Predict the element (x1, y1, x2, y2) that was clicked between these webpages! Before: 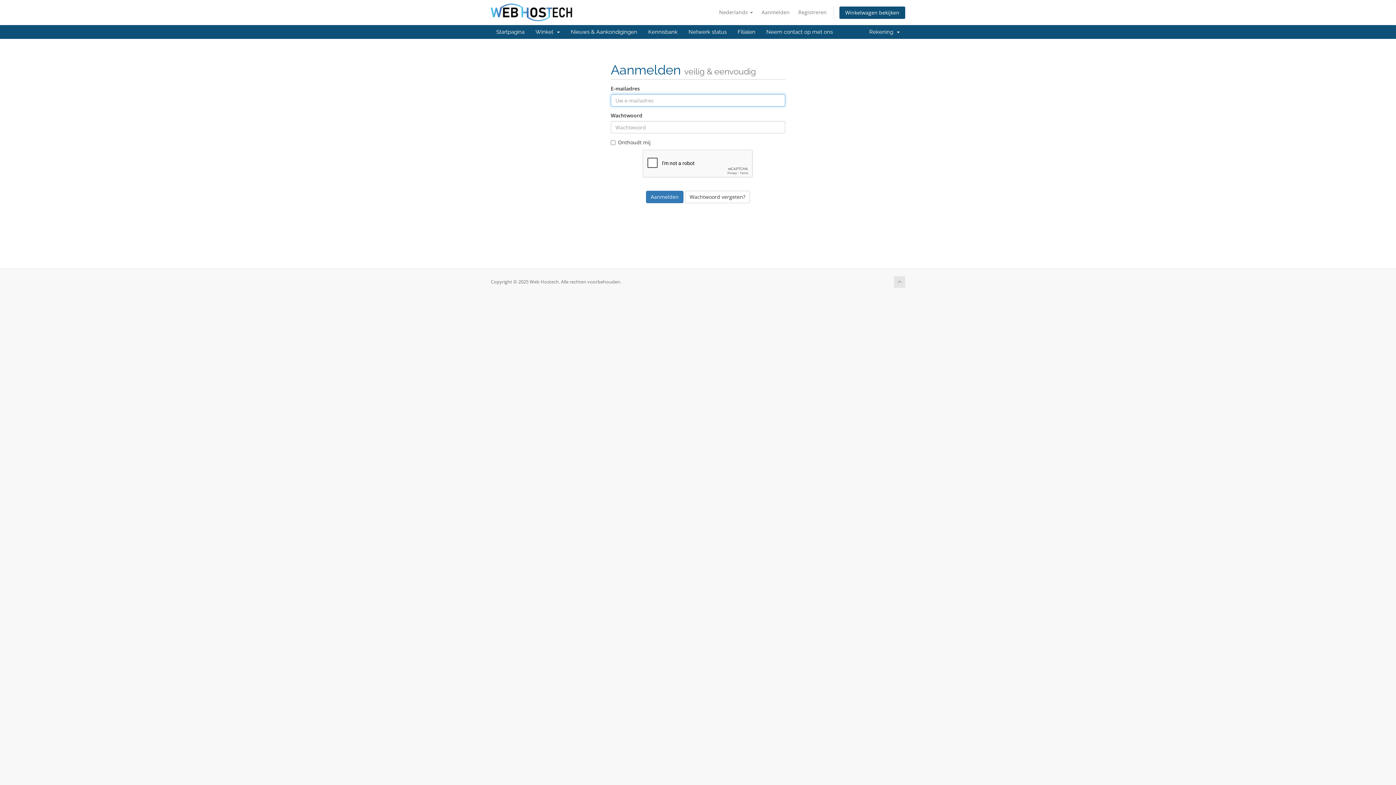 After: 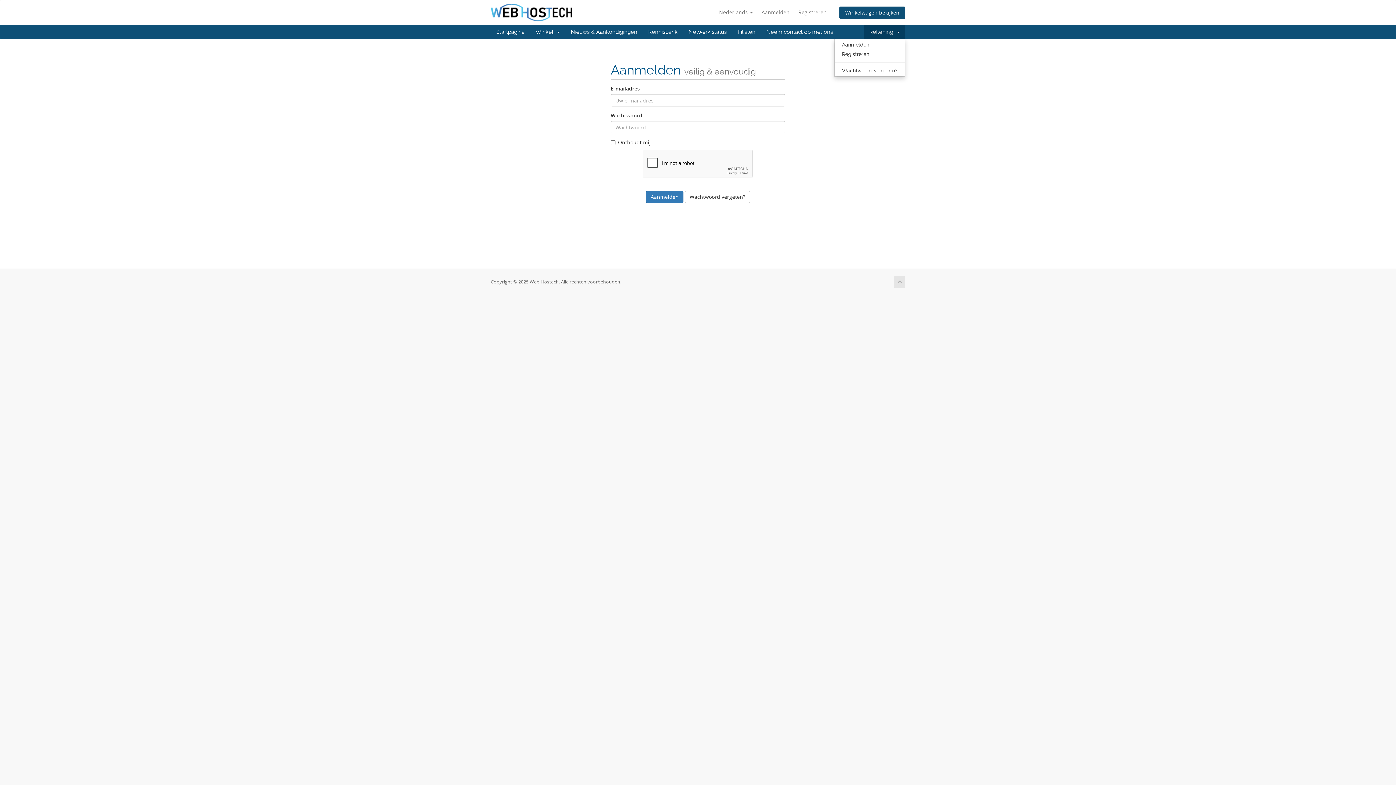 Action: label: Rekening   bbox: (864, 25, 905, 38)